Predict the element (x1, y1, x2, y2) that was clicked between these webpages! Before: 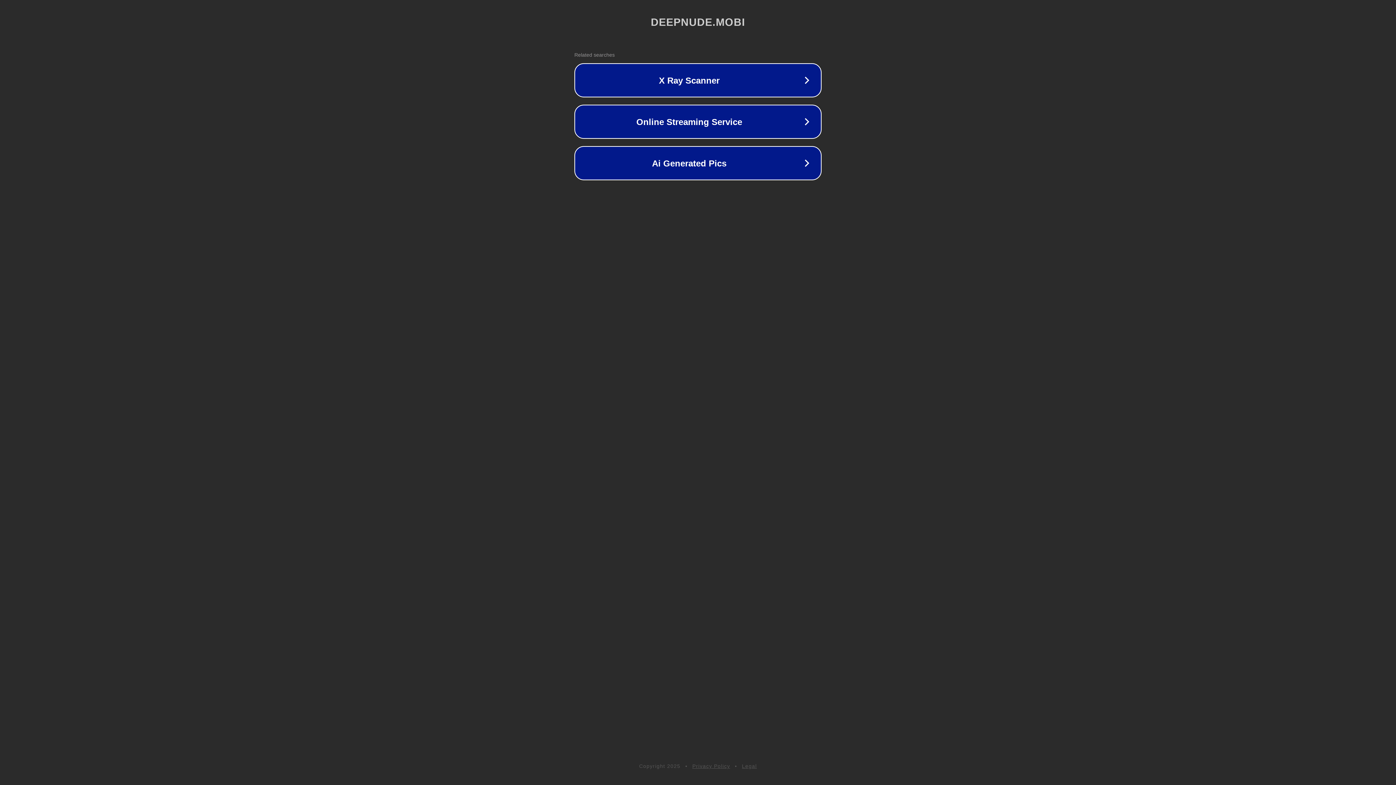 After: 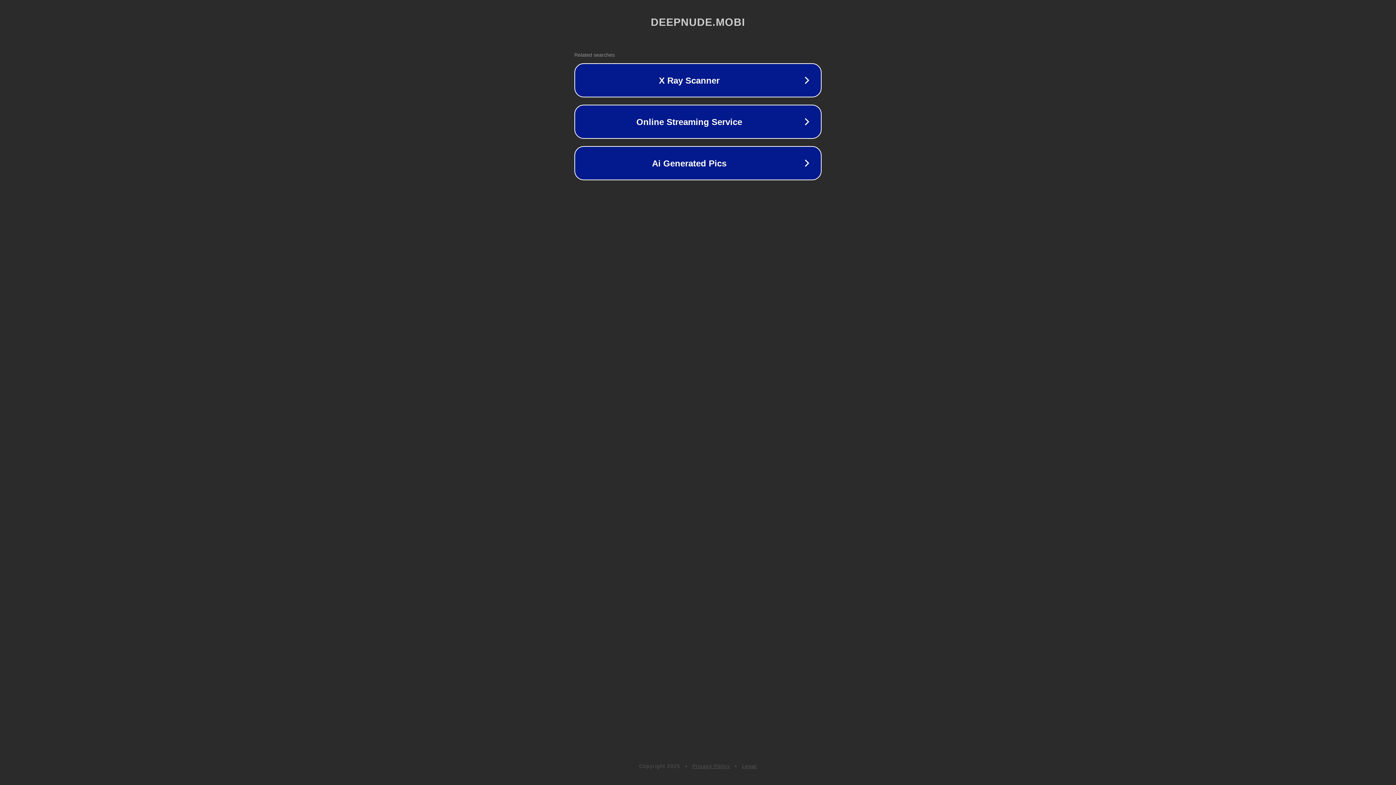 Action: label: Legal bbox: (742, 763, 757, 769)